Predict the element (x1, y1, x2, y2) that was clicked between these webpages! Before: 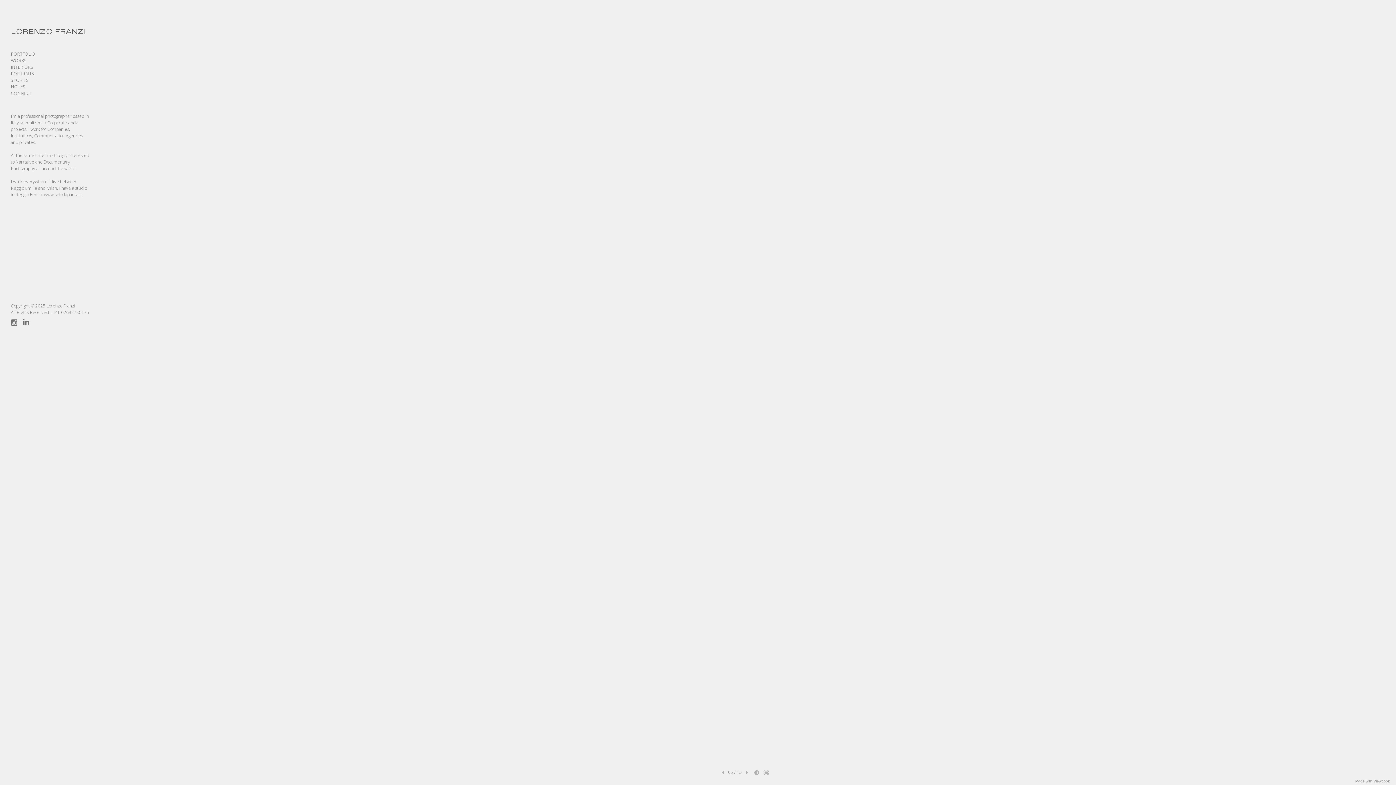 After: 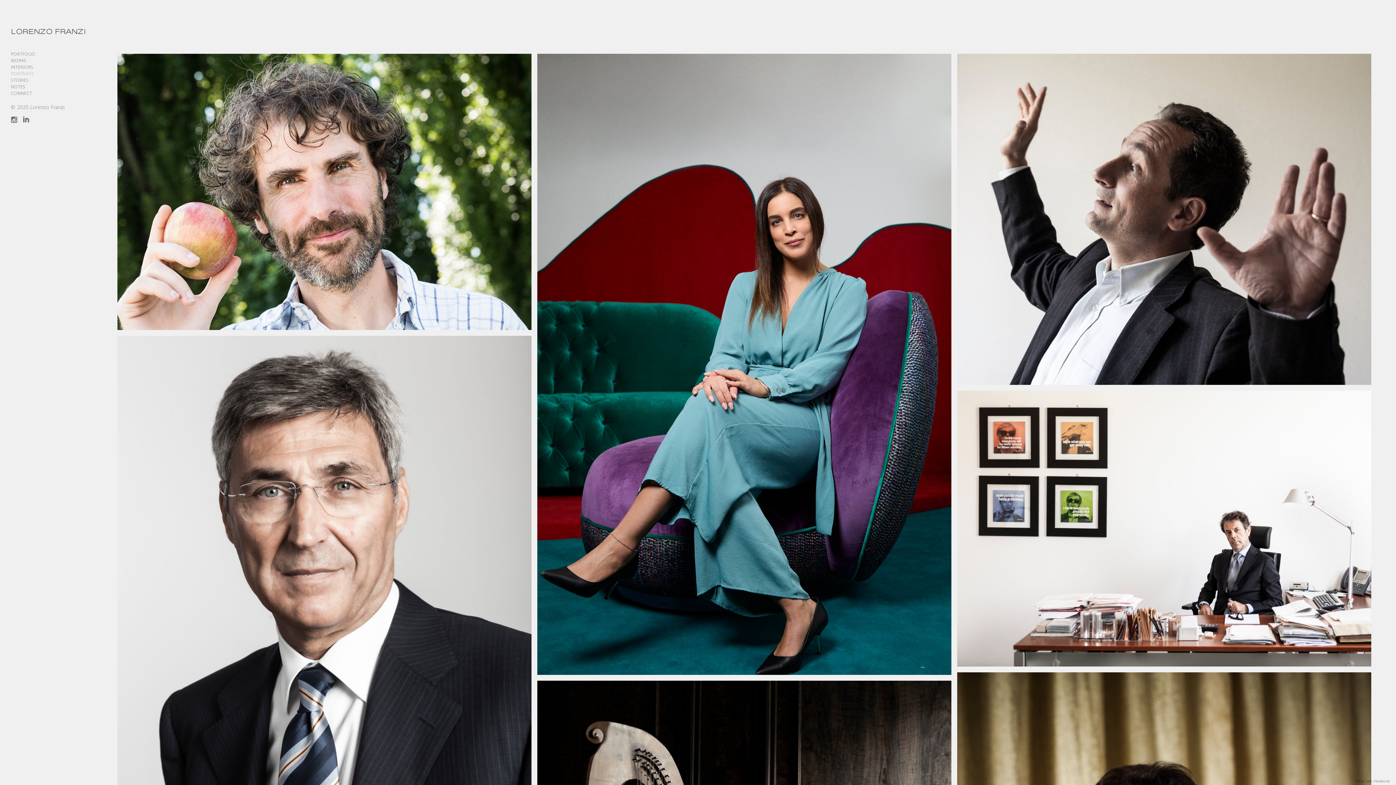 Action: bbox: (10, 70, 34, 76) label: PORTRAITS